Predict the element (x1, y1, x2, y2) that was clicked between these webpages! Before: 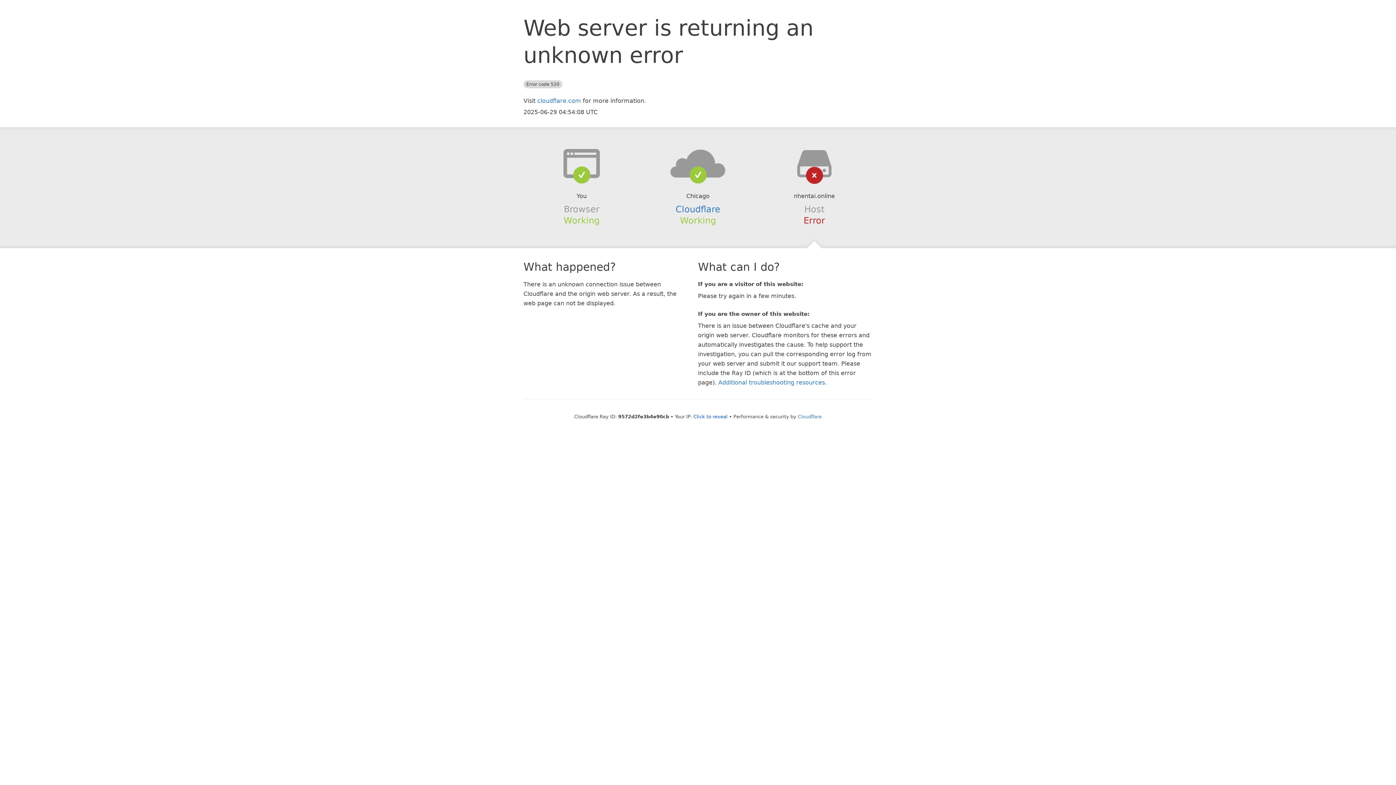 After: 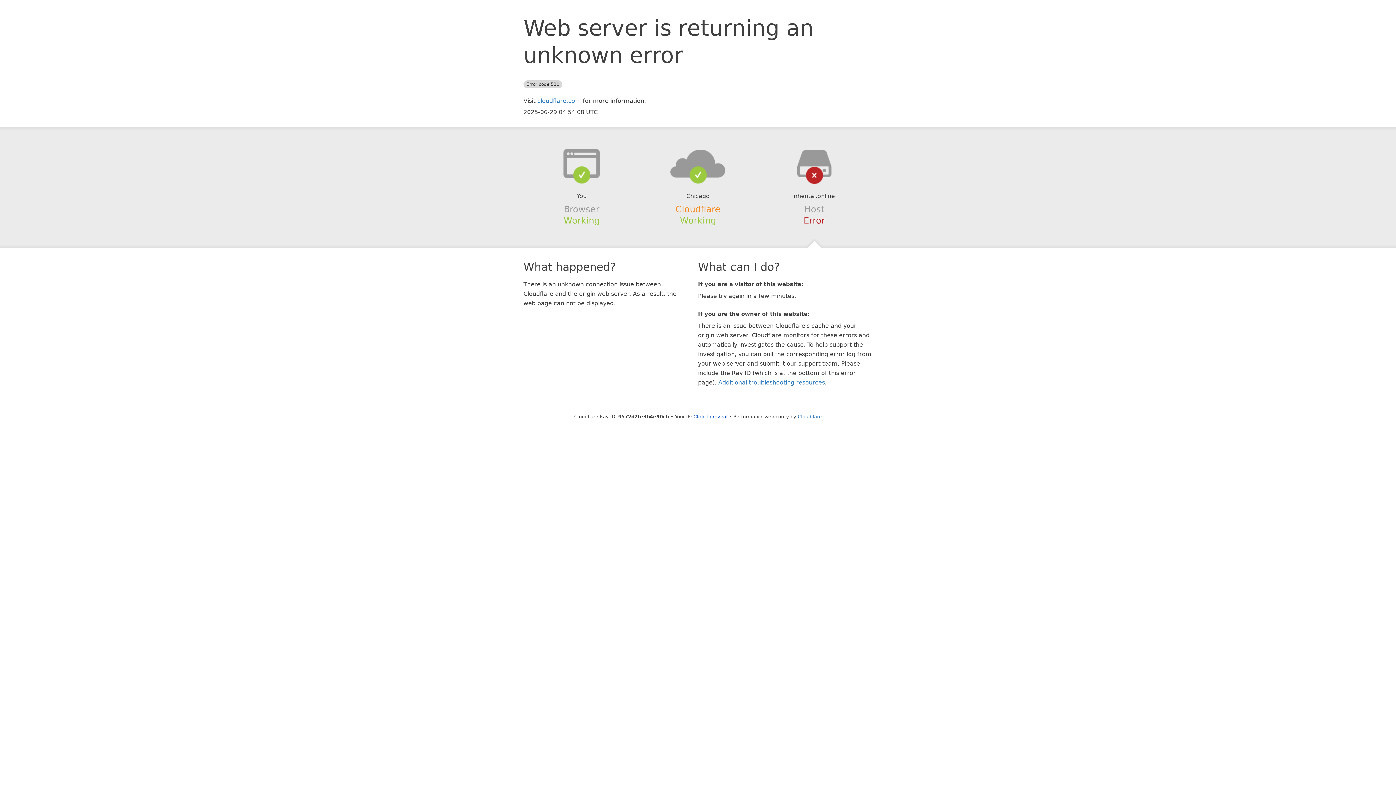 Action: bbox: (675, 204, 720, 214) label: Cloudflare